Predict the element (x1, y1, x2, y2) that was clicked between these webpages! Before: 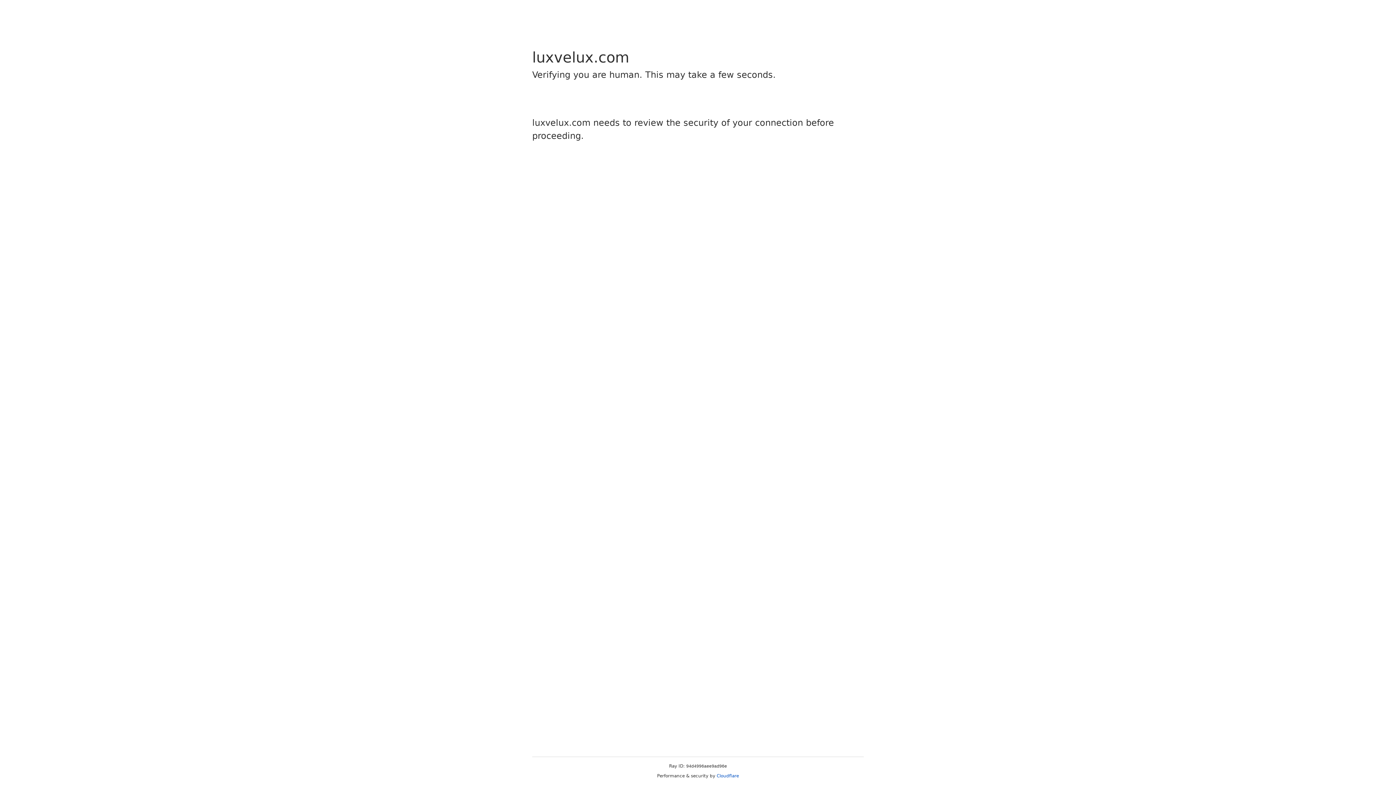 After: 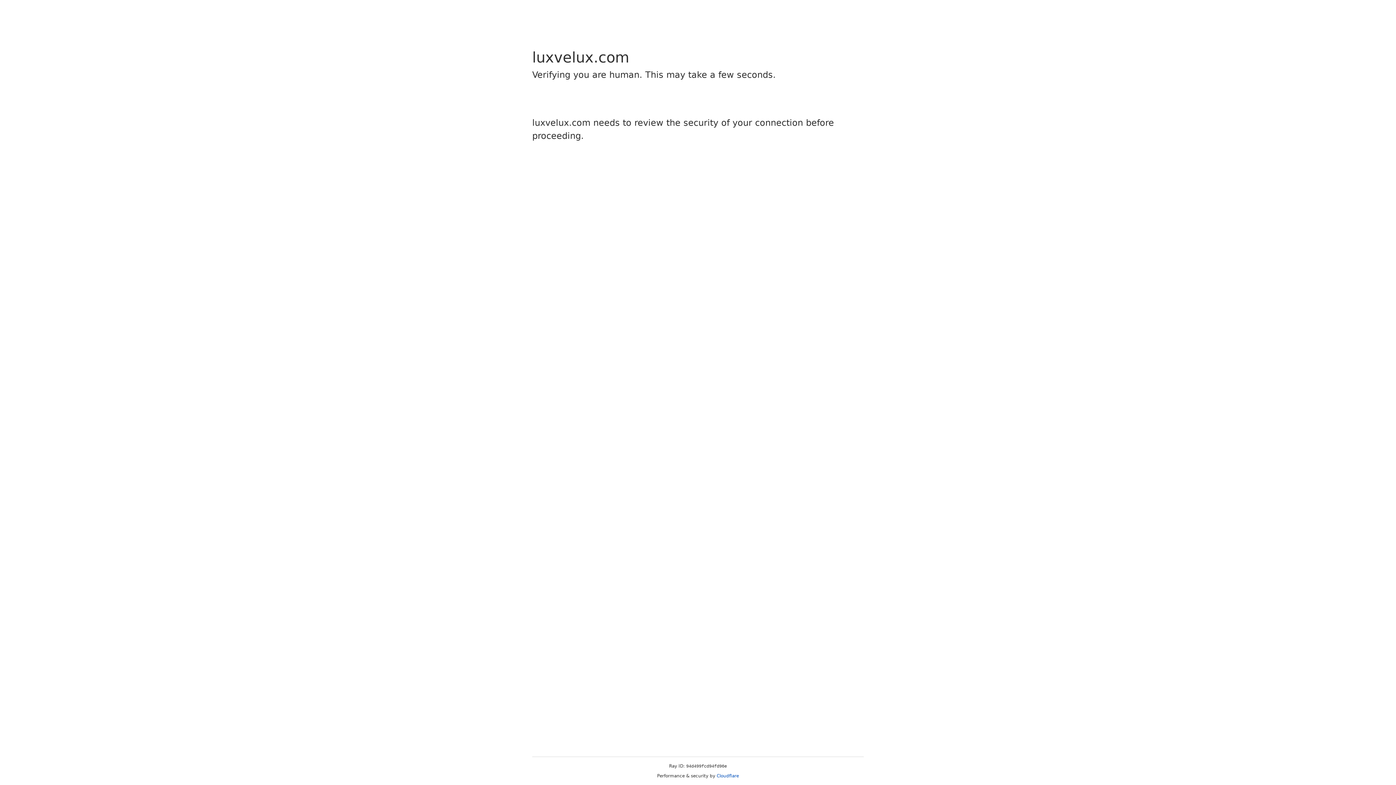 Action: bbox: (716, 773, 739, 778) label: Cloudflare